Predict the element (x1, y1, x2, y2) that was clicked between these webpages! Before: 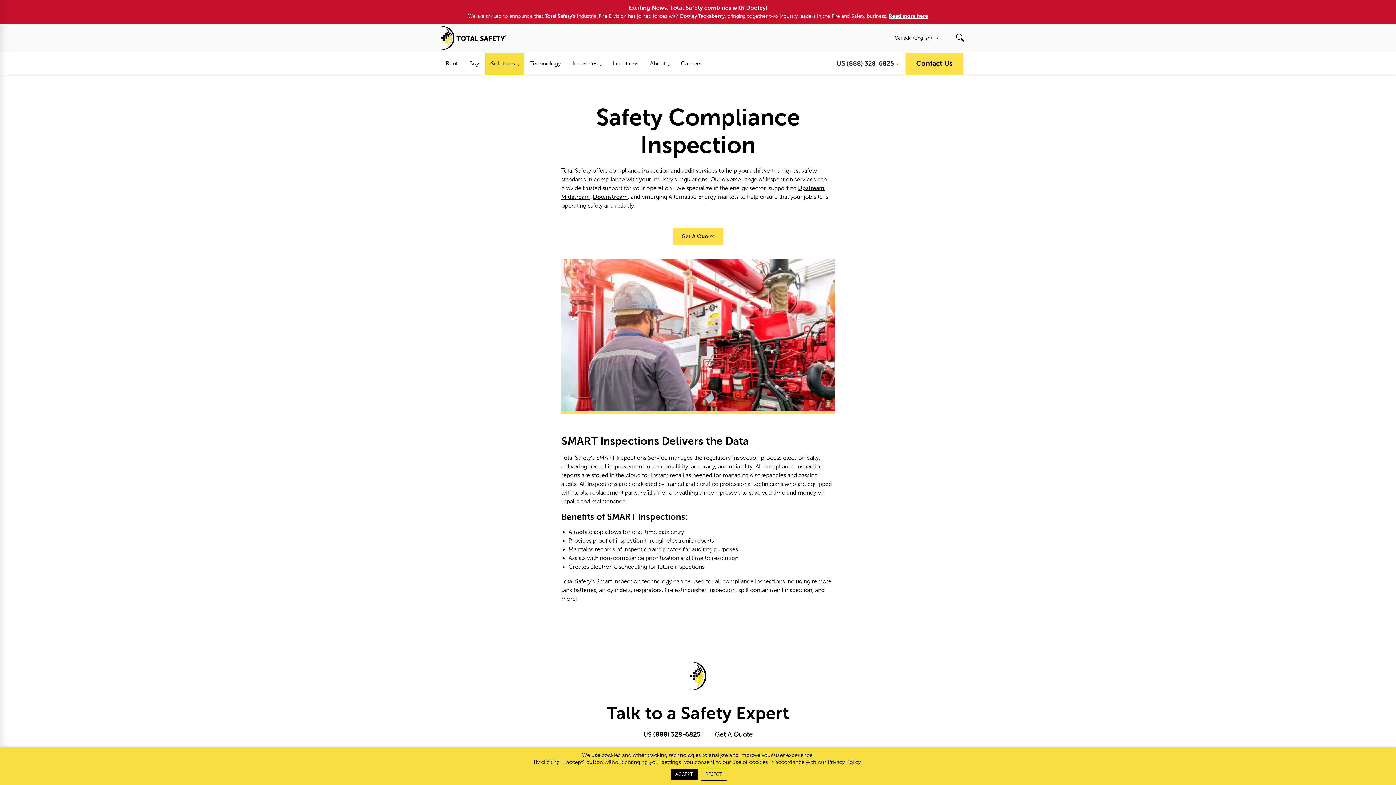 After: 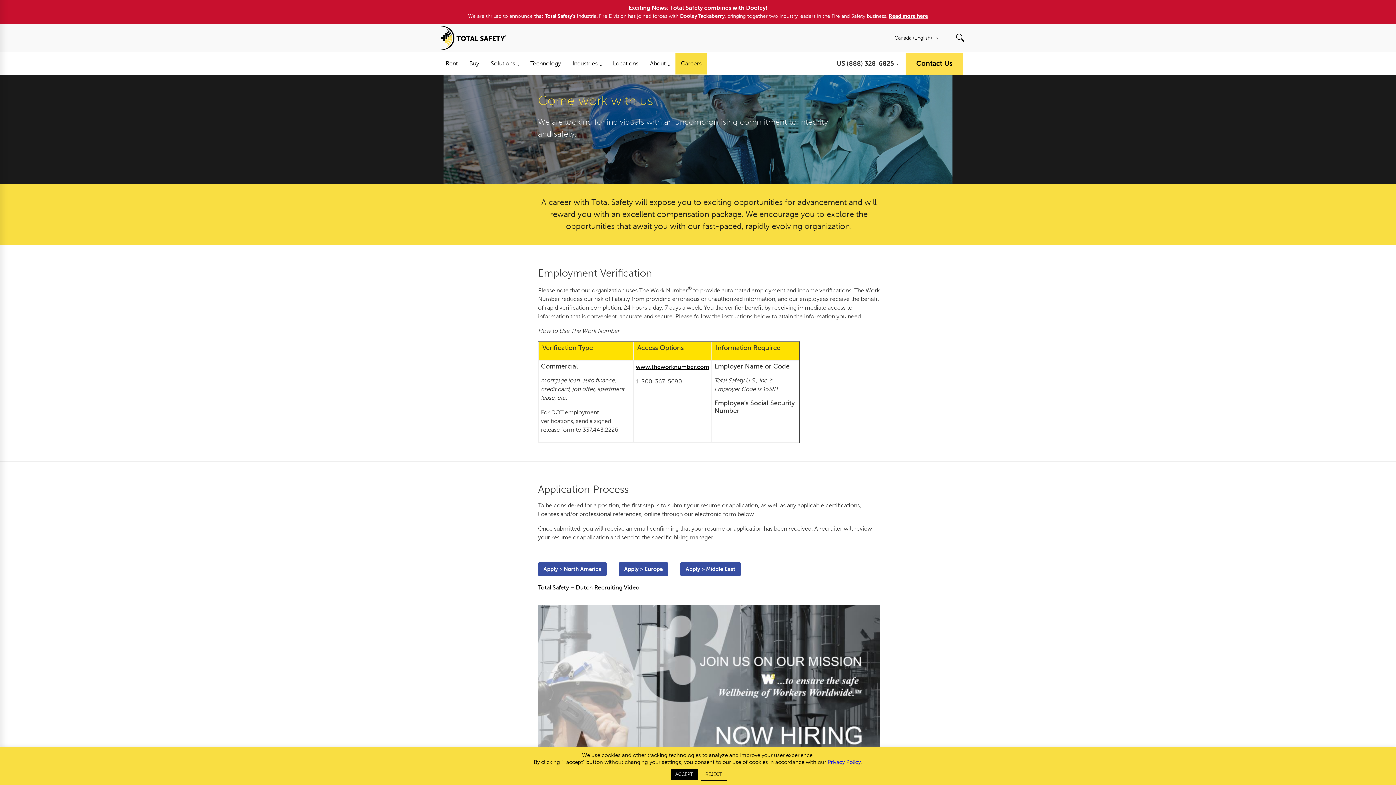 Action: bbox: (675, 52, 707, 74) label: Careers